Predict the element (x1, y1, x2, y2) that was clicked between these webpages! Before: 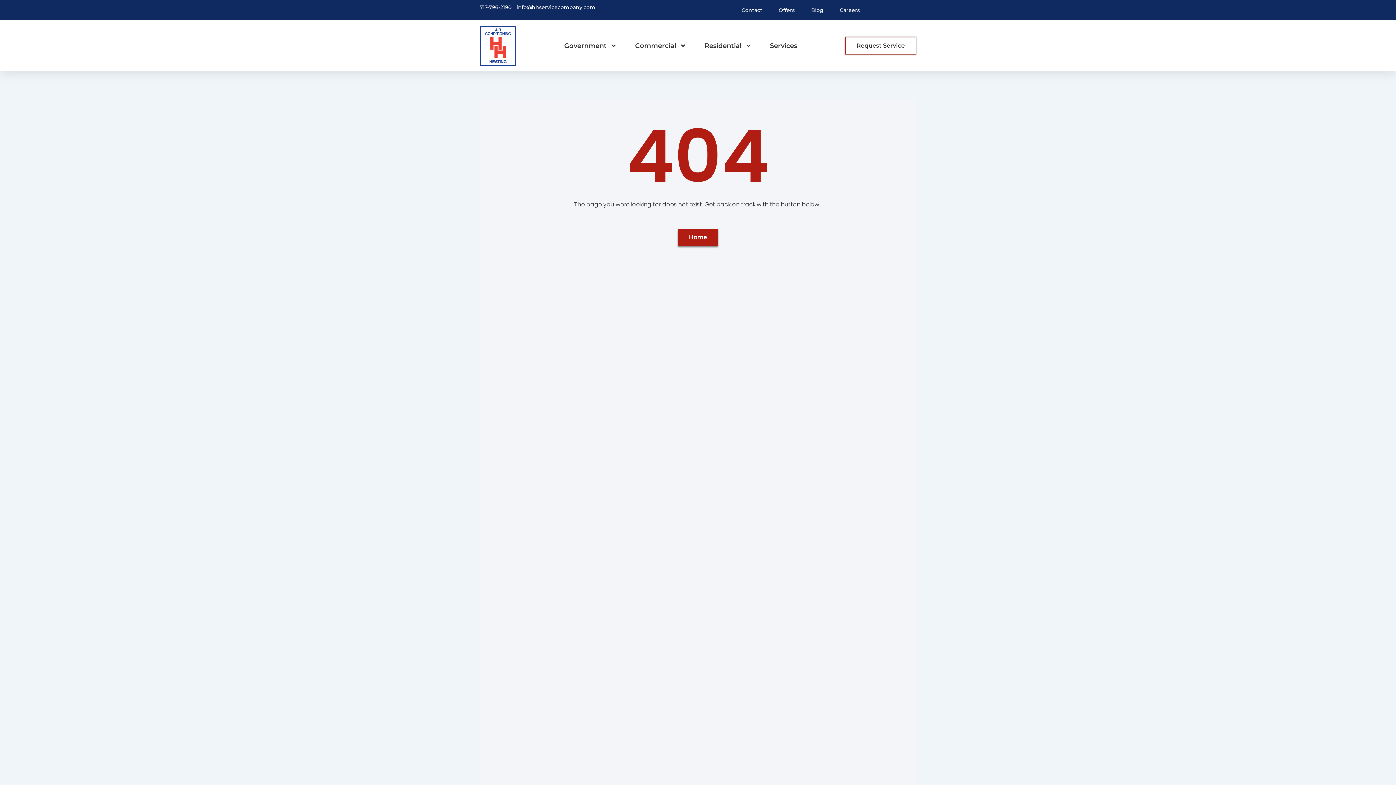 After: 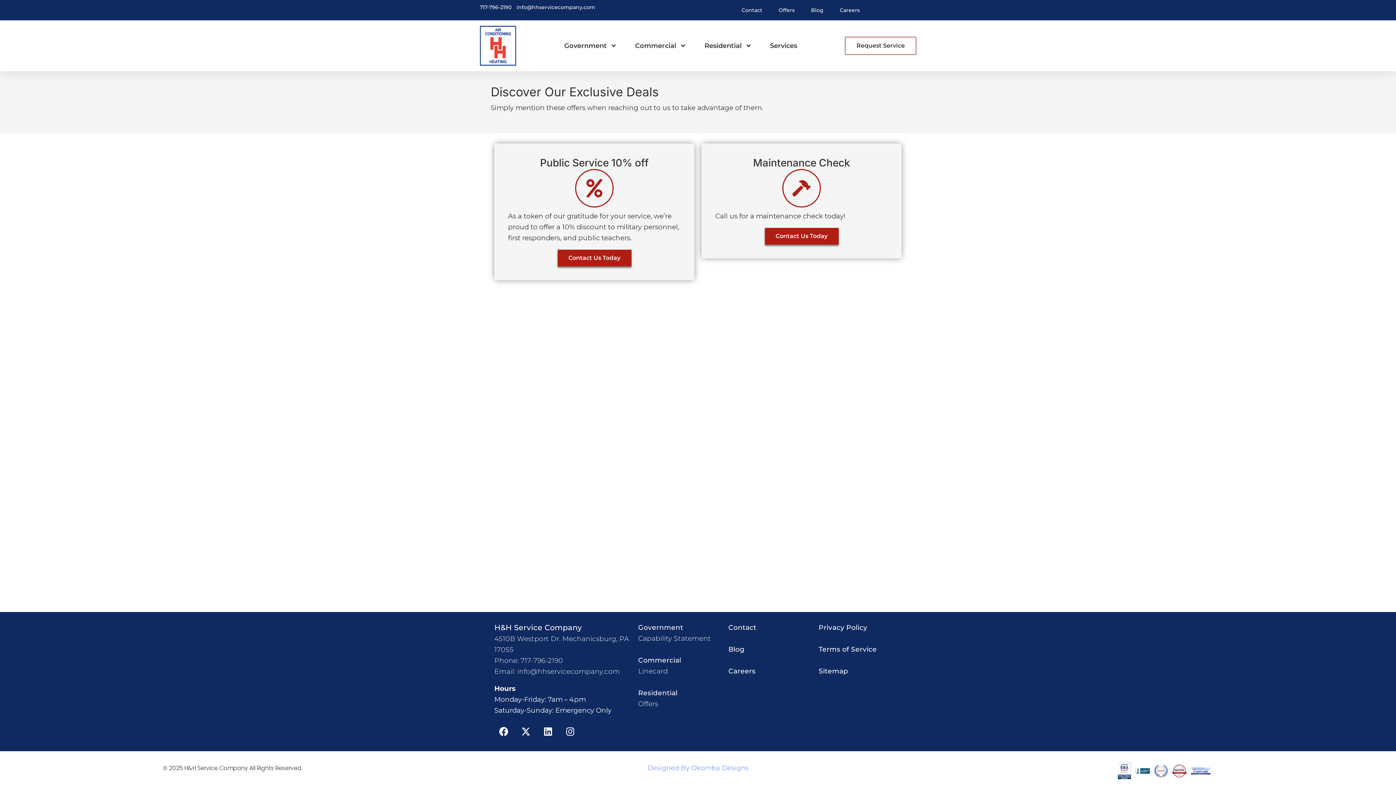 Action: label: Offers bbox: (771, 1, 802, 18)